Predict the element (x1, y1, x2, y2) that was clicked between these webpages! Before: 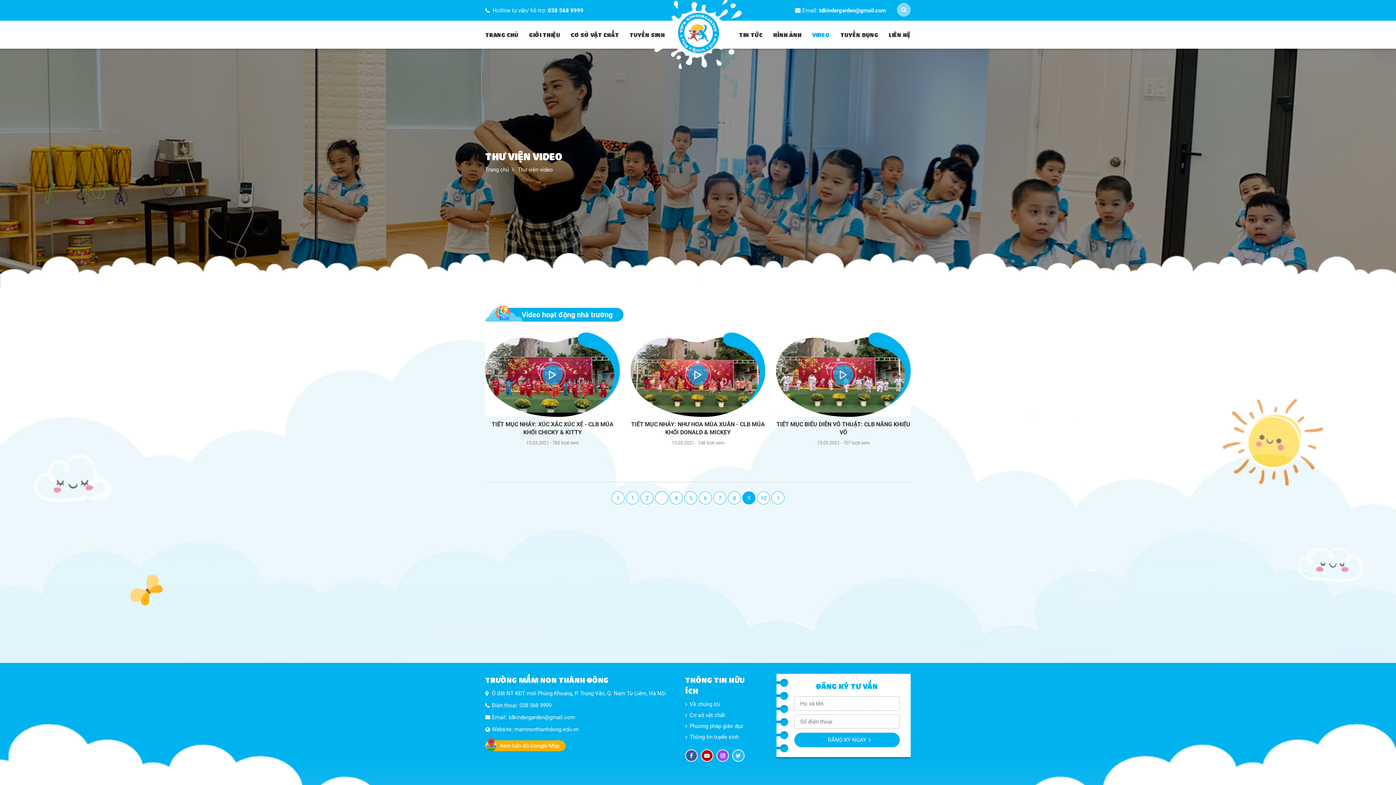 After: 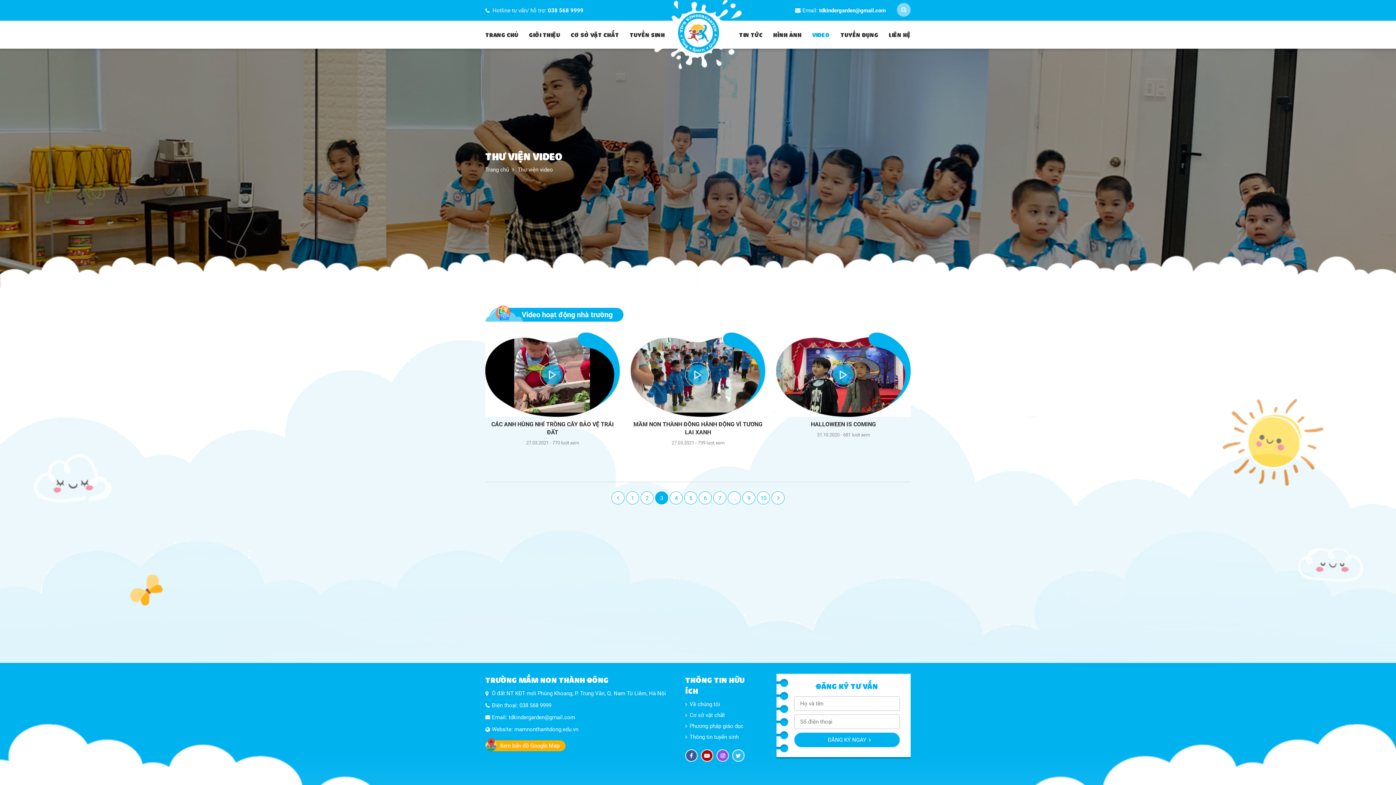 Action: label: ... bbox: (655, 491, 668, 504)